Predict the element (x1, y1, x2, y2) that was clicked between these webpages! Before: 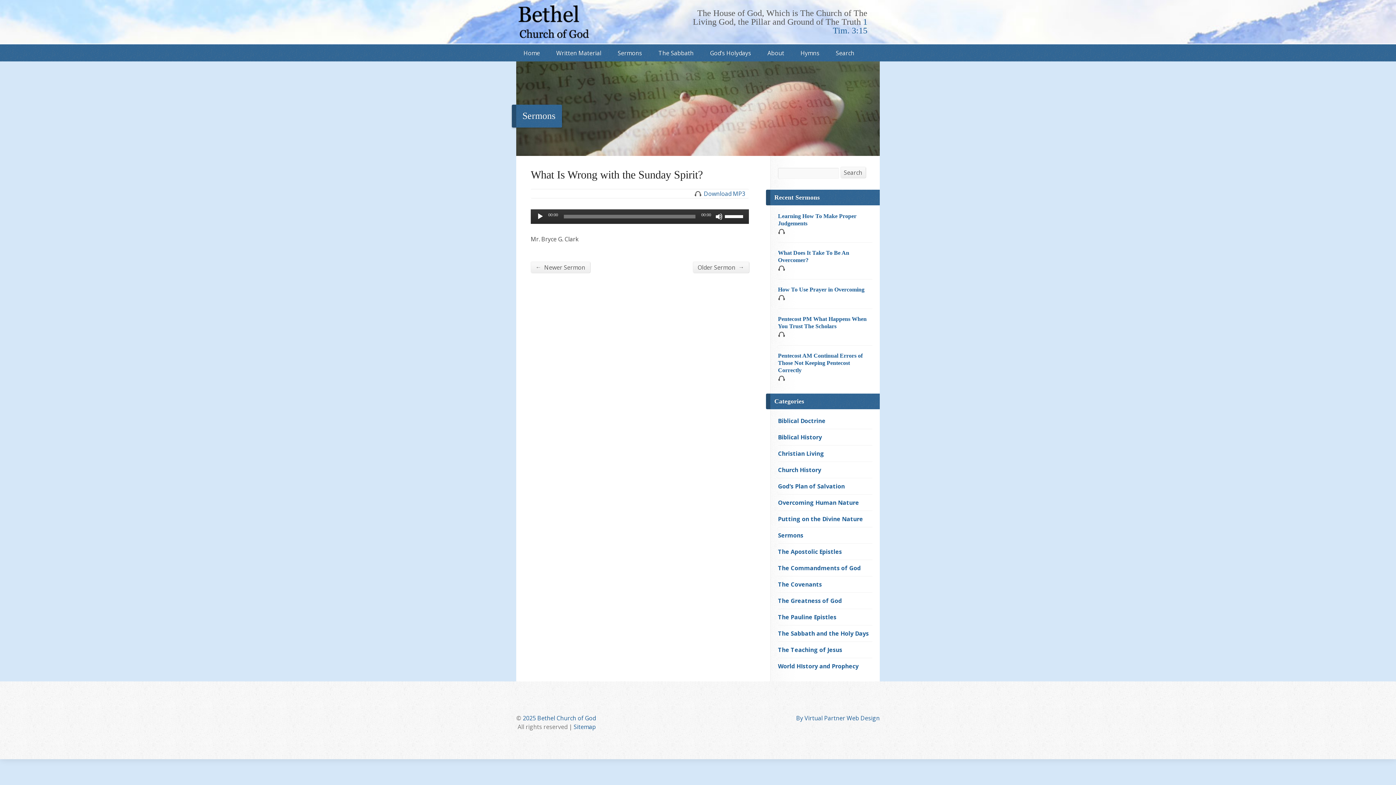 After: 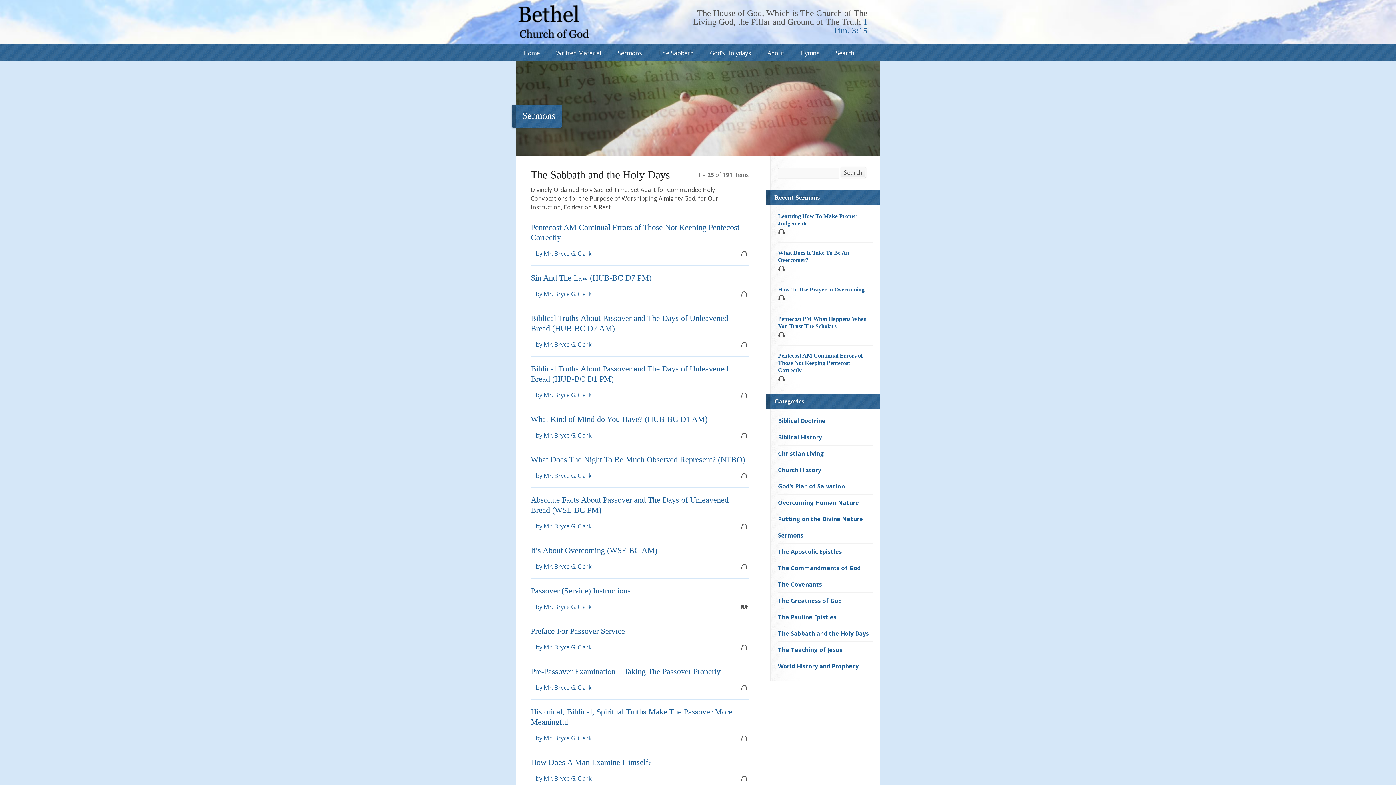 Action: bbox: (778, 629, 869, 637) label: The Sabbath and the Holy Days